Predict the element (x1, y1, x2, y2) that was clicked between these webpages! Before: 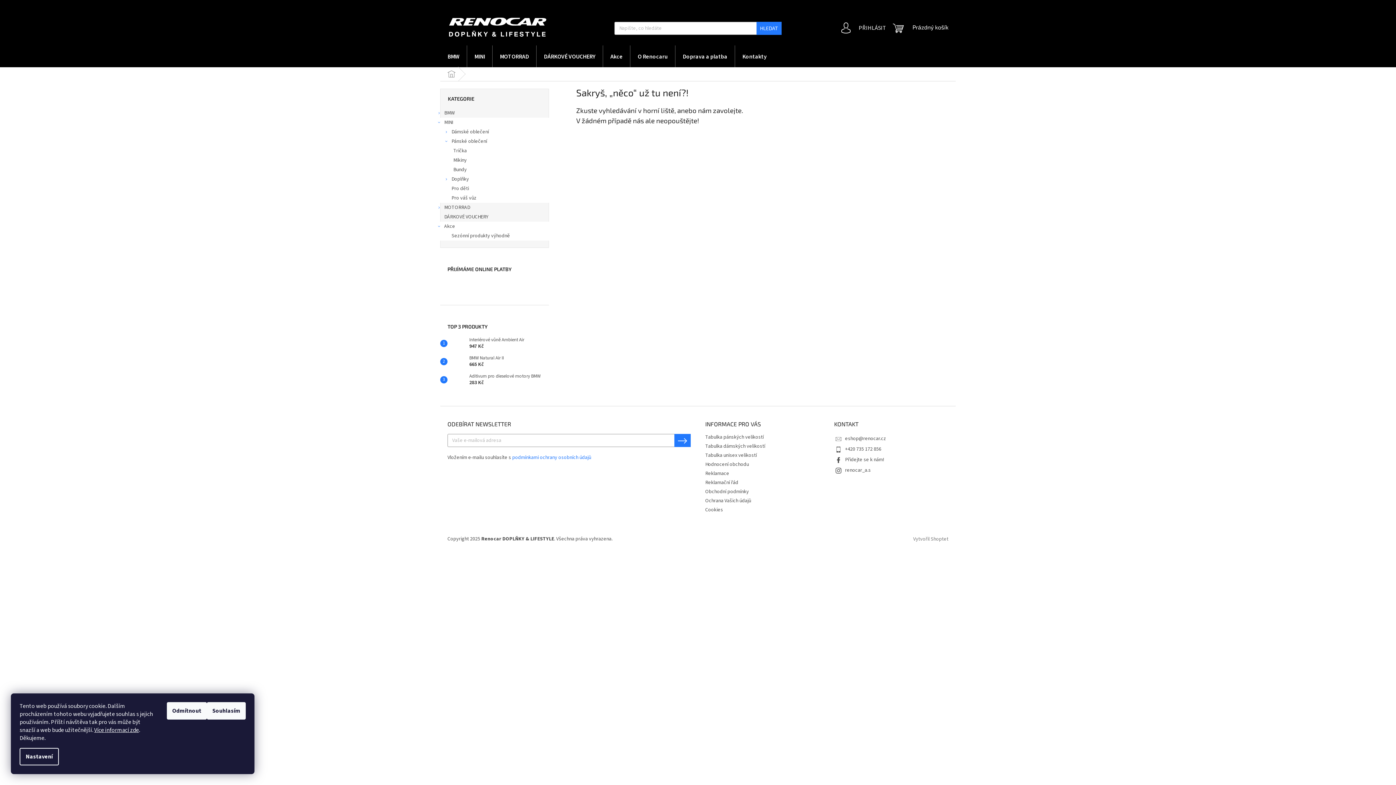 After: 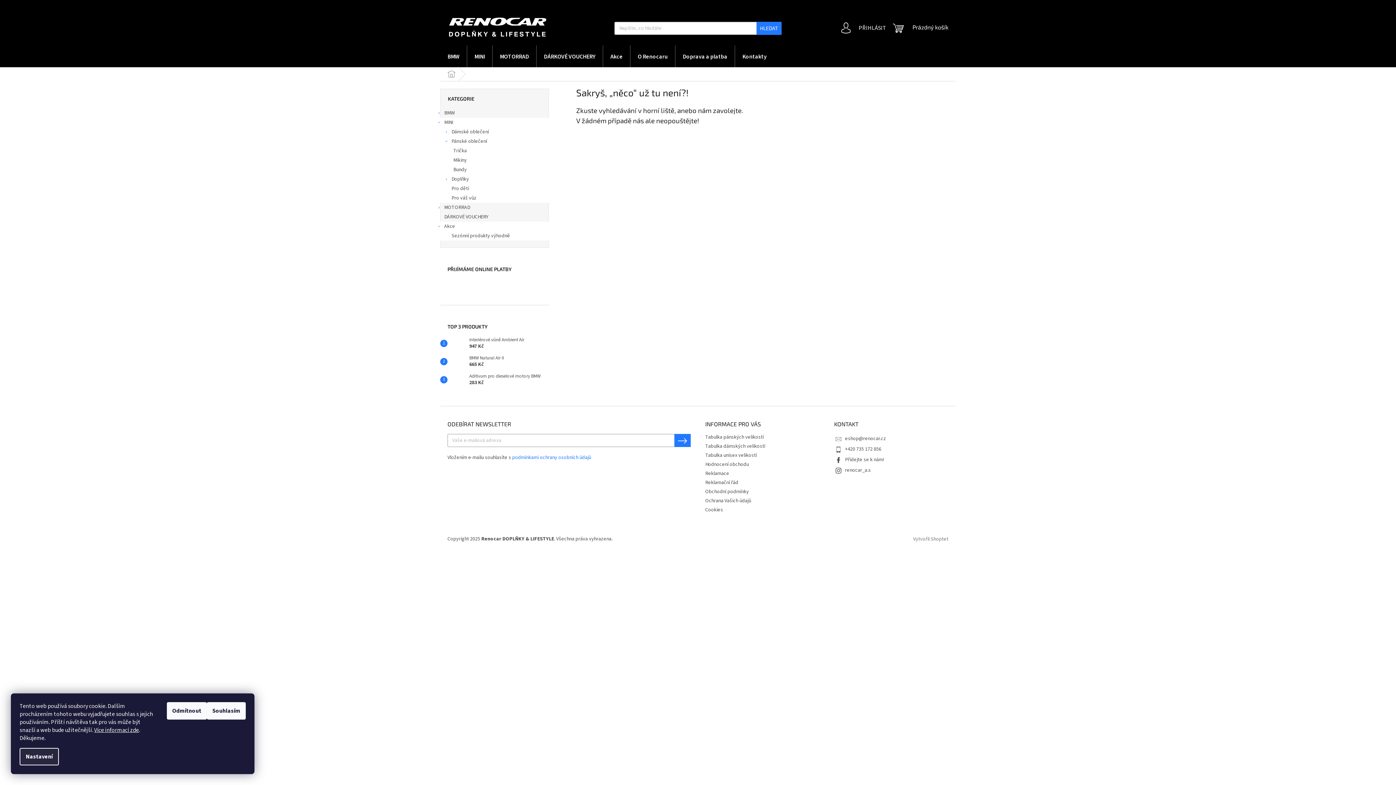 Action: label: Nastavení bbox: (19, 748, 58, 765)